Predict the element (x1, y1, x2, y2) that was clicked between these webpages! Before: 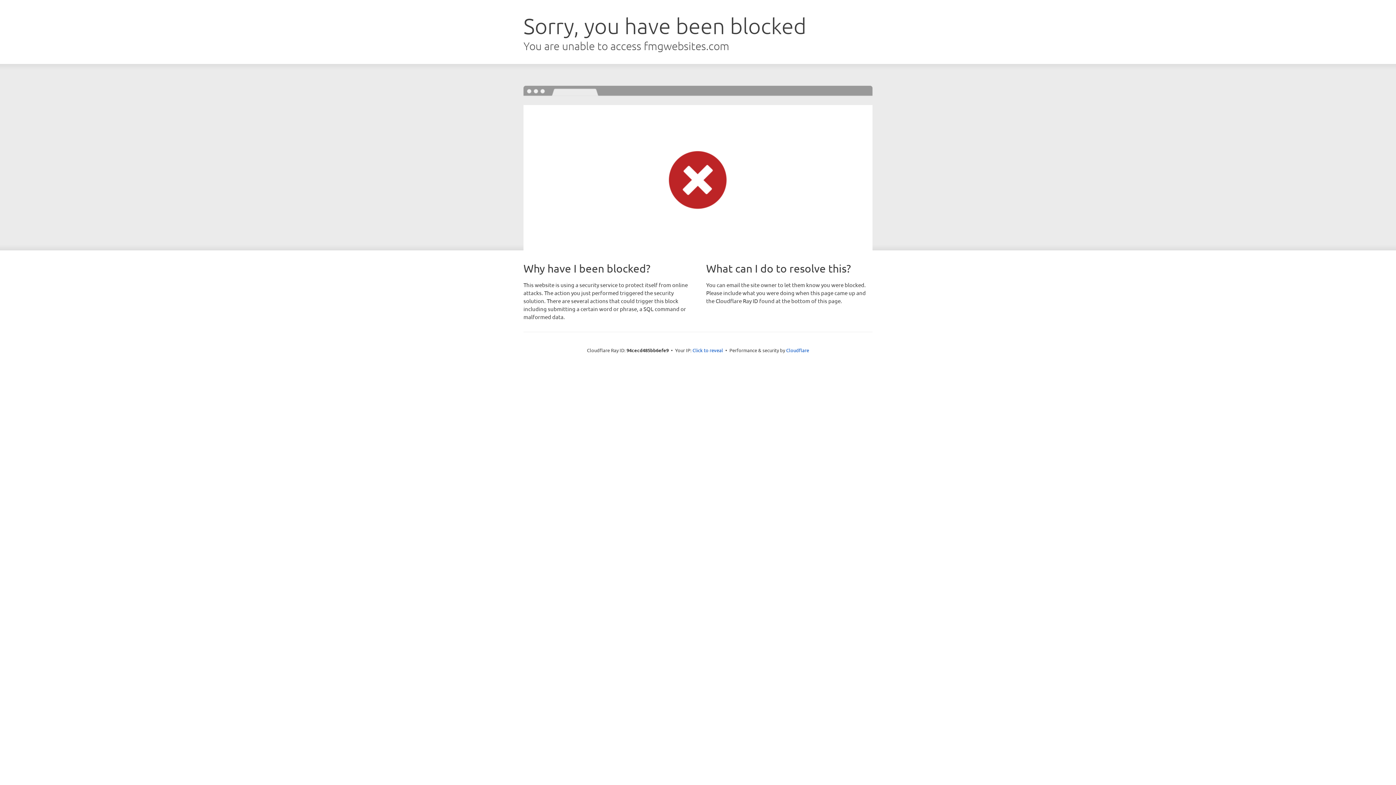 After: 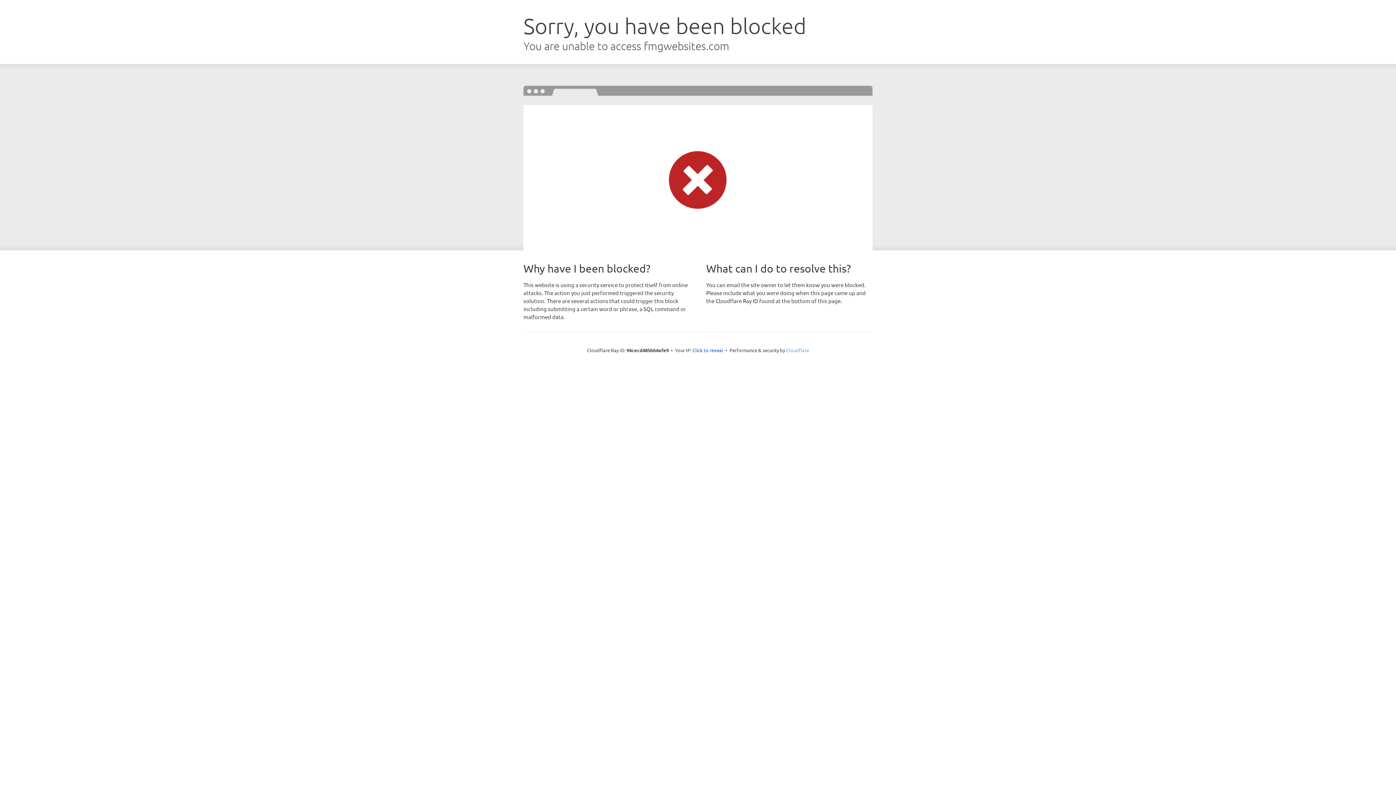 Action: bbox: (786, 347, 809, 353) label: Cloudflare